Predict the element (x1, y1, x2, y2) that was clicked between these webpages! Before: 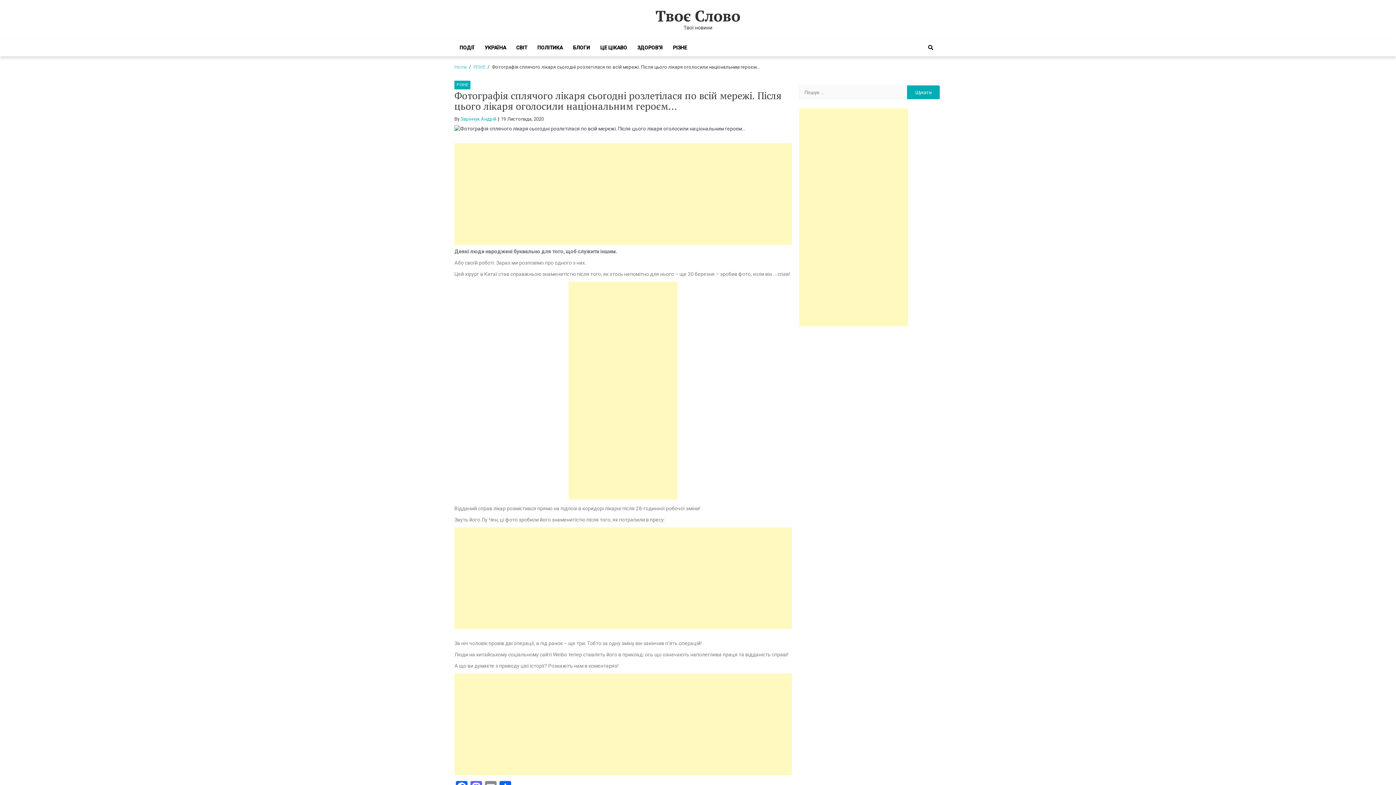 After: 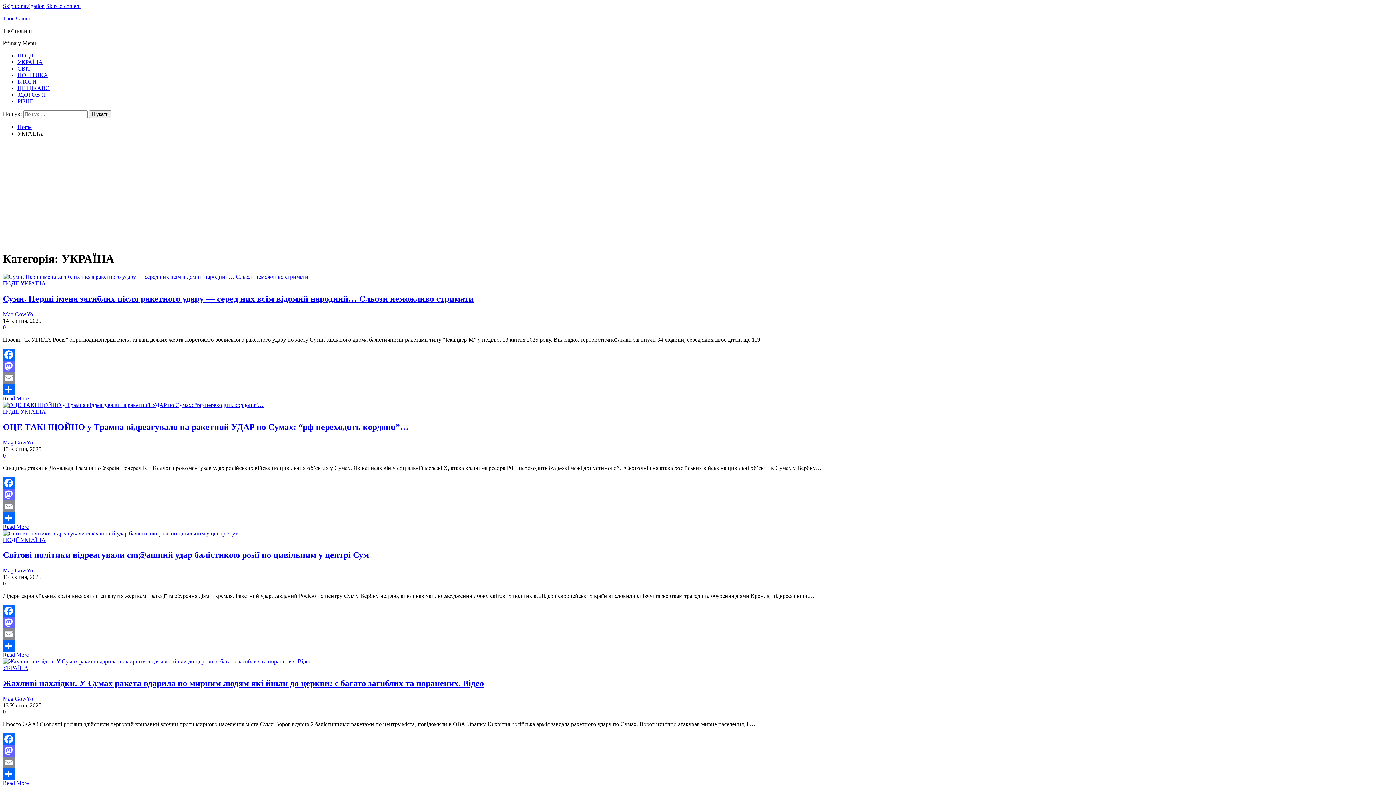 Action: bbox: (479, 38, 511, 56) label: УКРАЇНА